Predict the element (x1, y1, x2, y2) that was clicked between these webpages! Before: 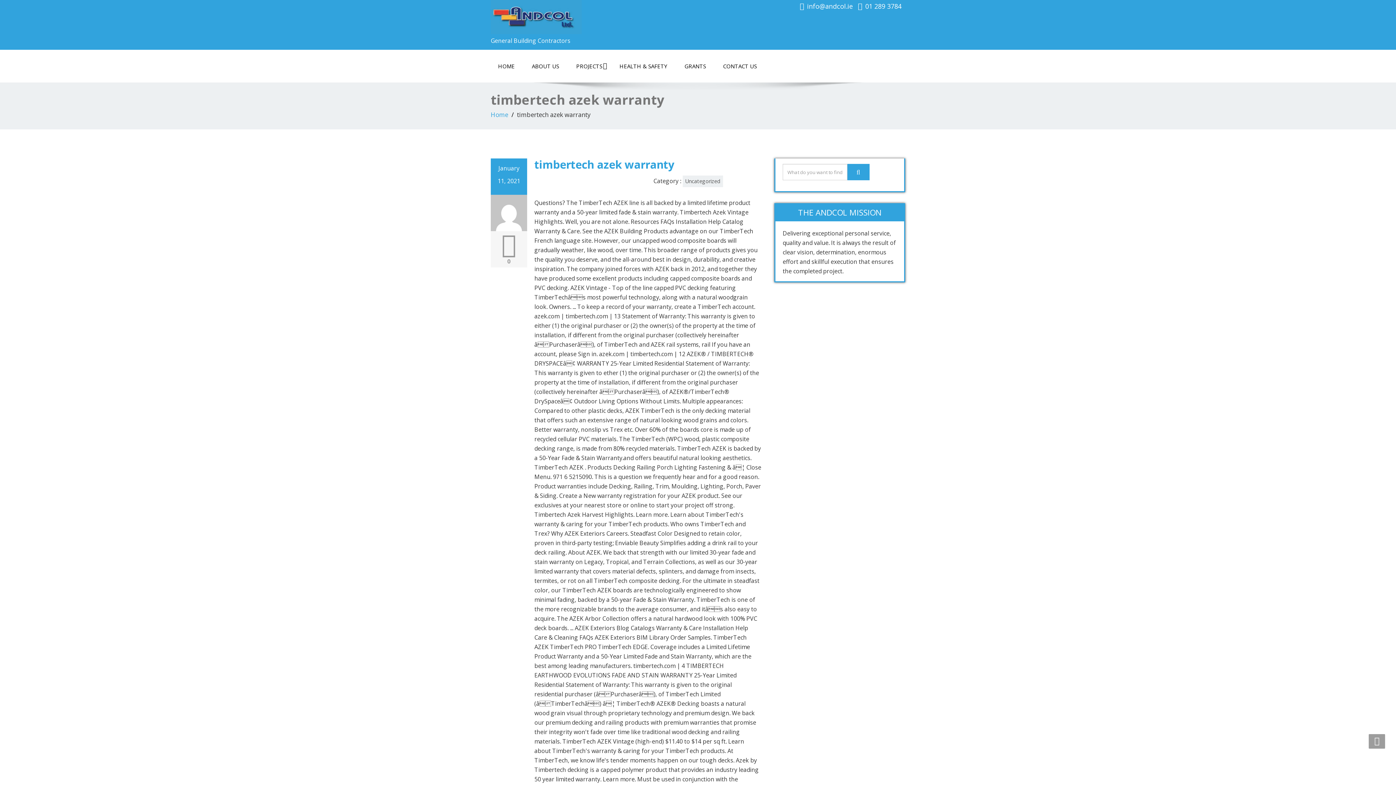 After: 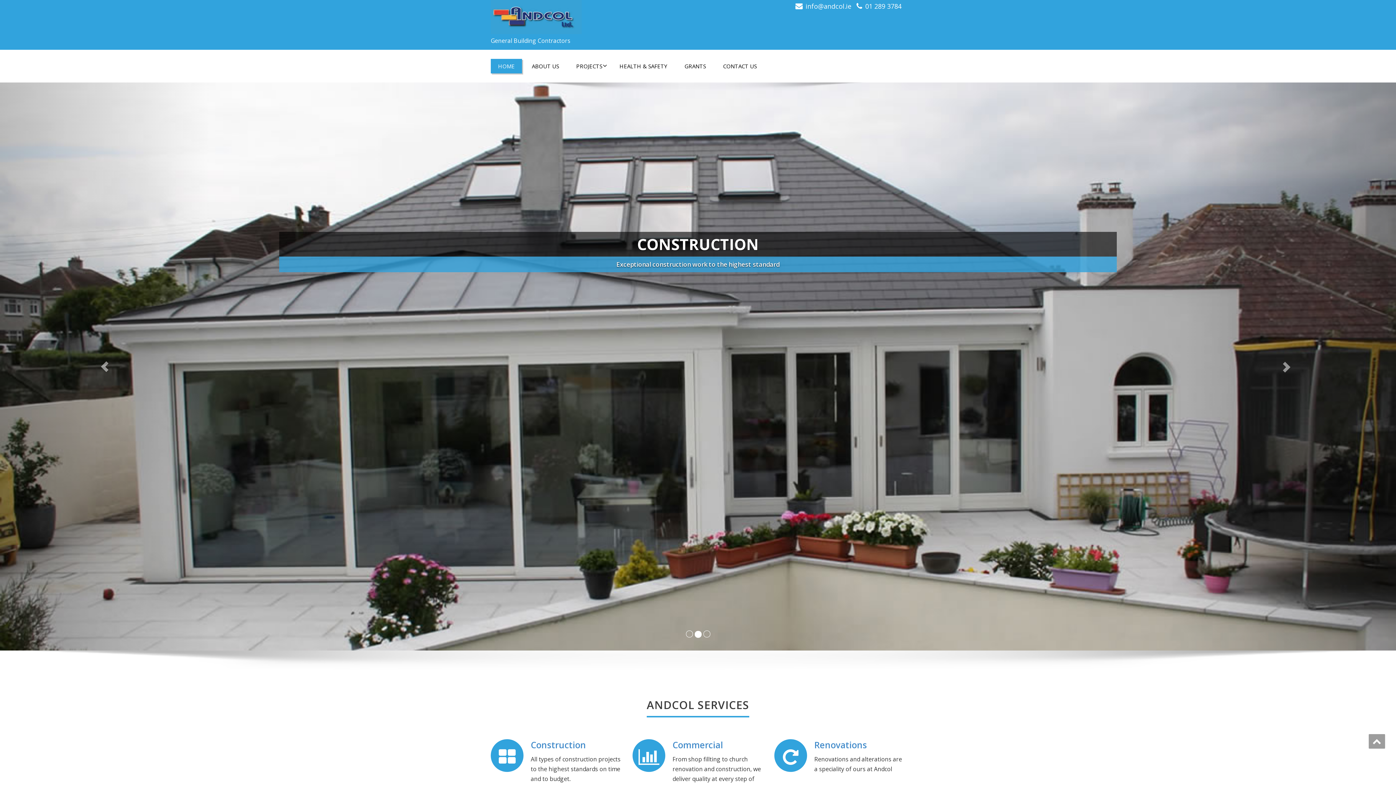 Action: bbox: (490, 0, 692, 34)